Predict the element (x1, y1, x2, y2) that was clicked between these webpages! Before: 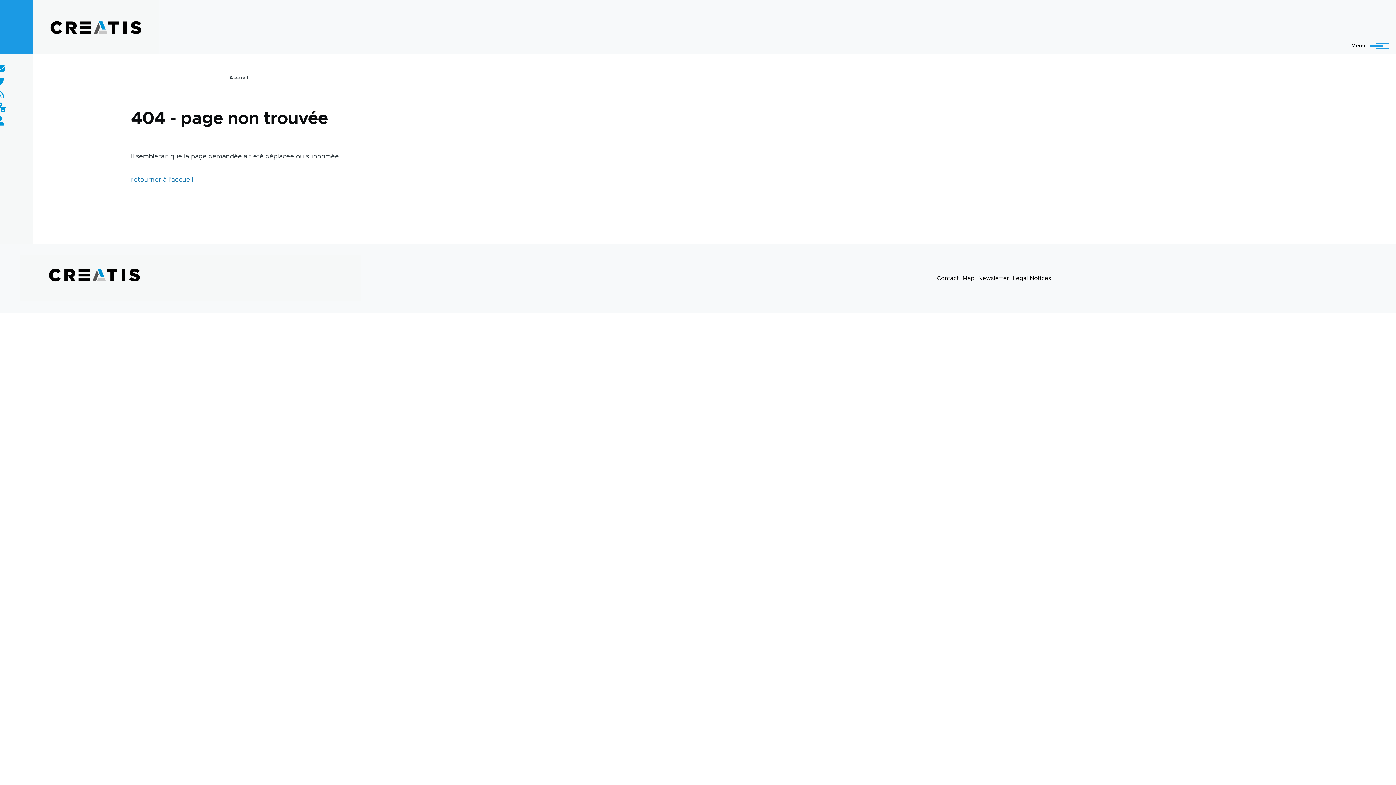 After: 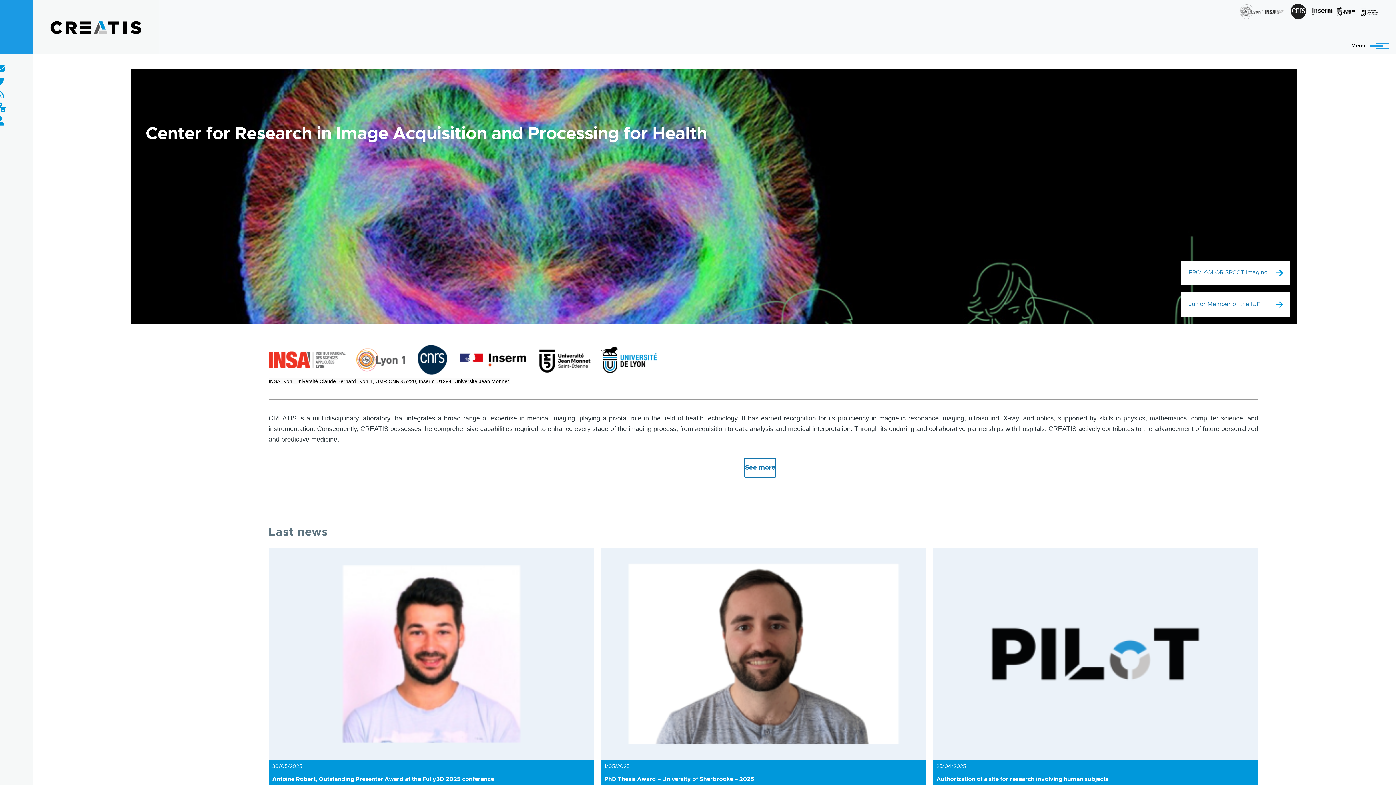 Action: bbox: (45, 16, 145, 38)